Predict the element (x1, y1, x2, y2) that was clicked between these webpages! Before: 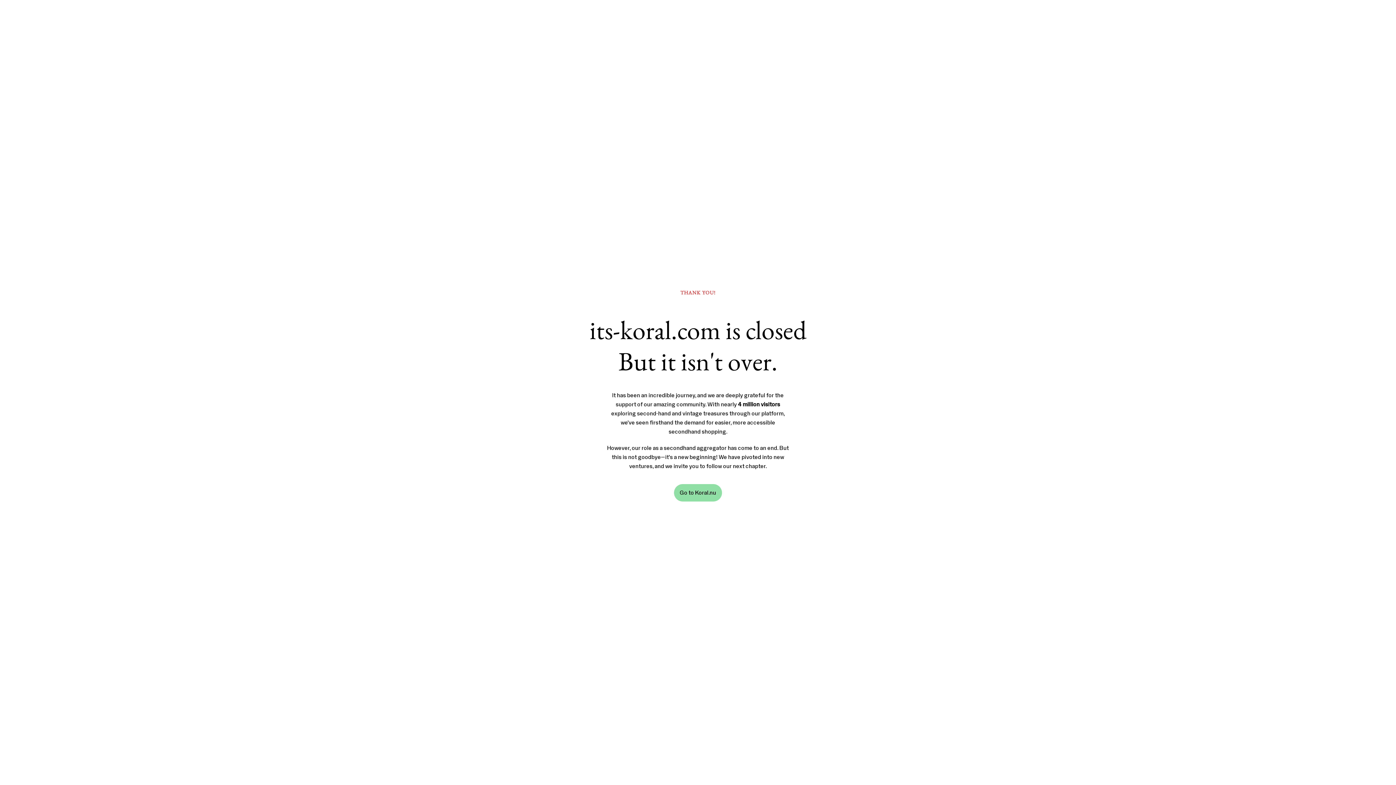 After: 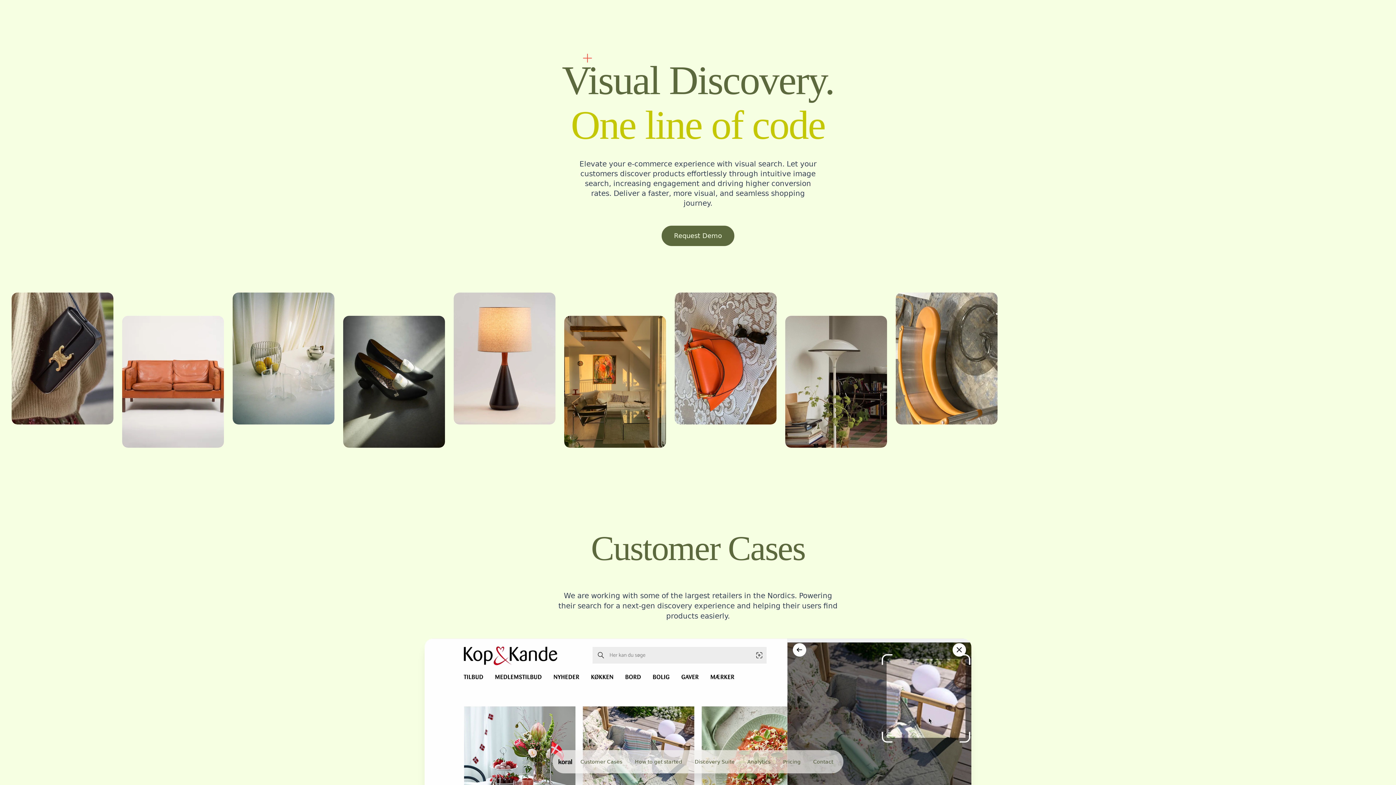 Action: bbox: (674, 484, 722, 501) label: Go to Koral.nu